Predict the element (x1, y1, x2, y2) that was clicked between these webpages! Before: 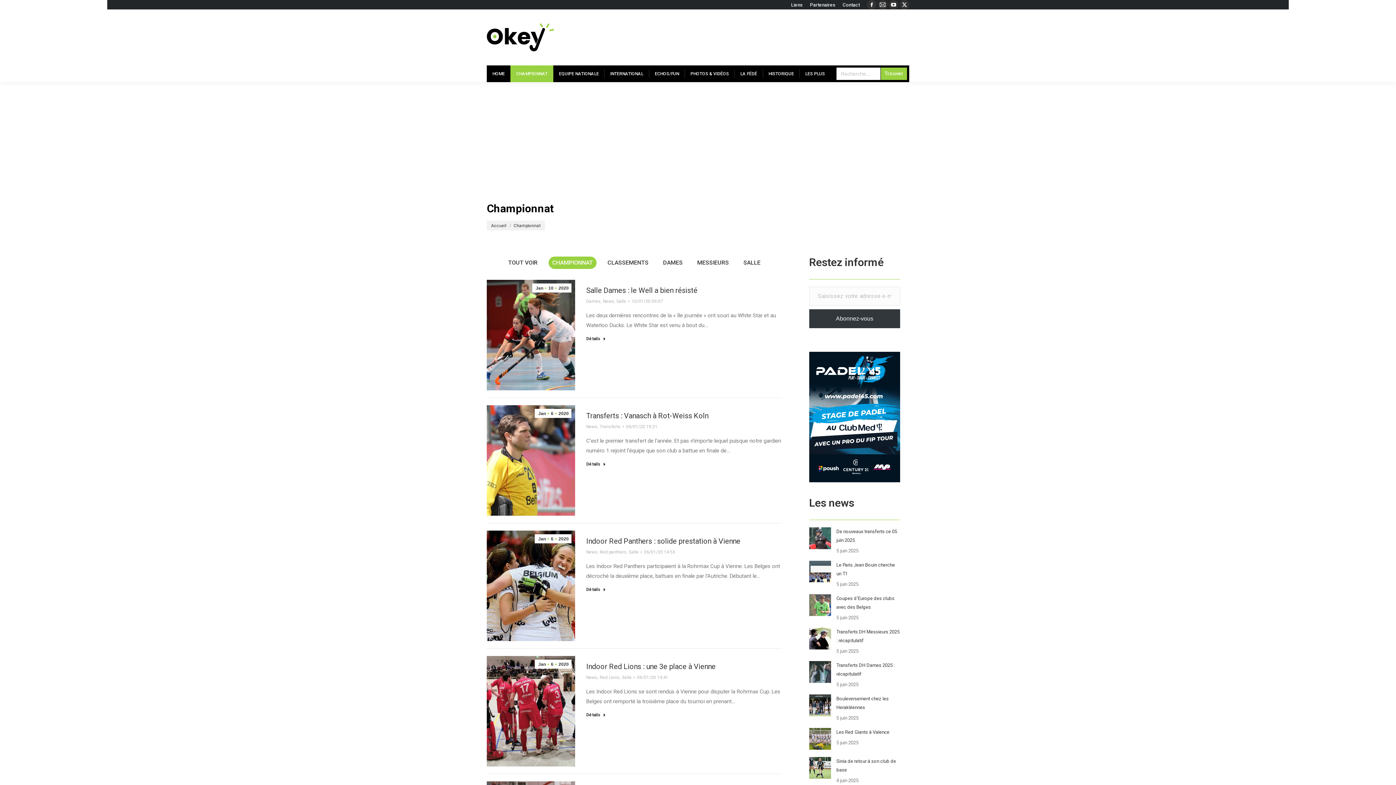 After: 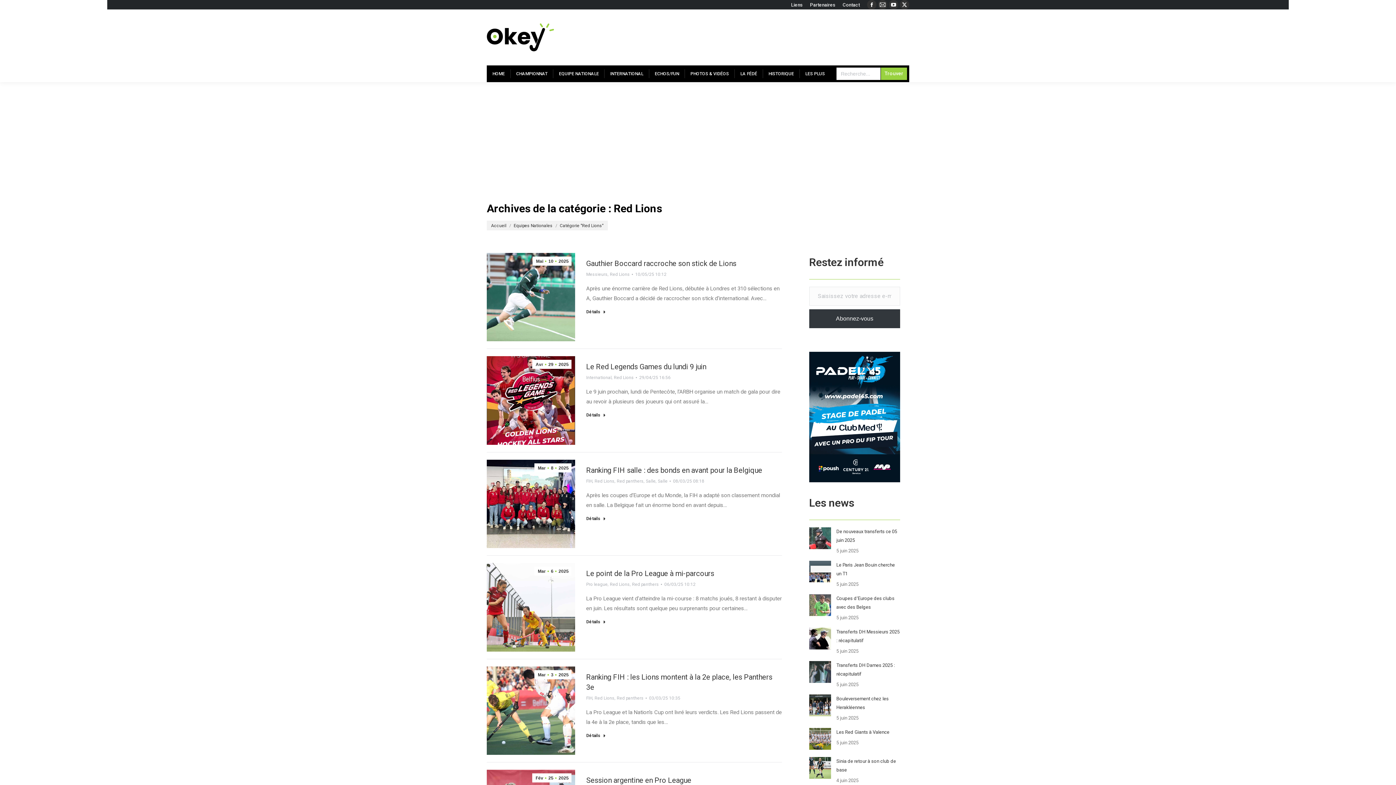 Action: label: Red Lions bbox: (599, 673, 619, 681)